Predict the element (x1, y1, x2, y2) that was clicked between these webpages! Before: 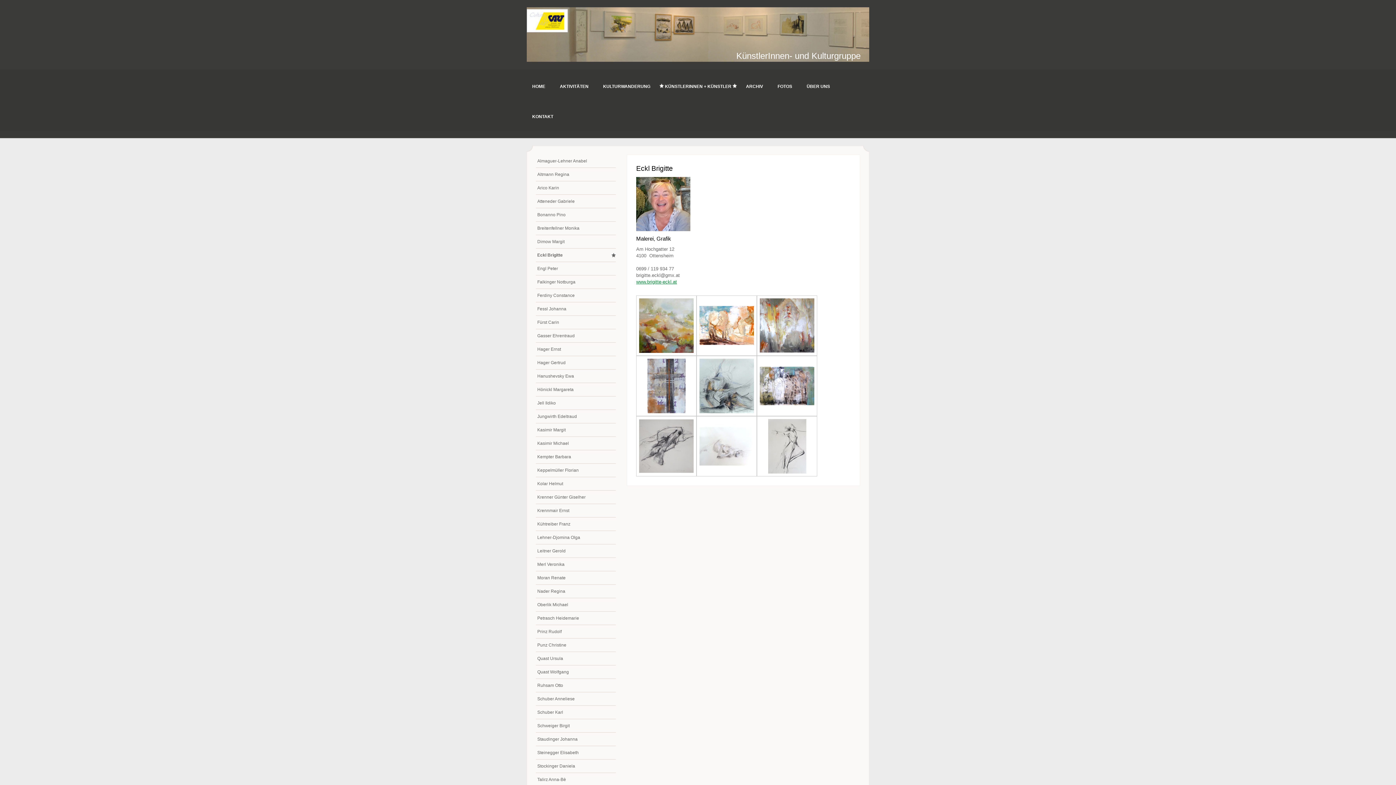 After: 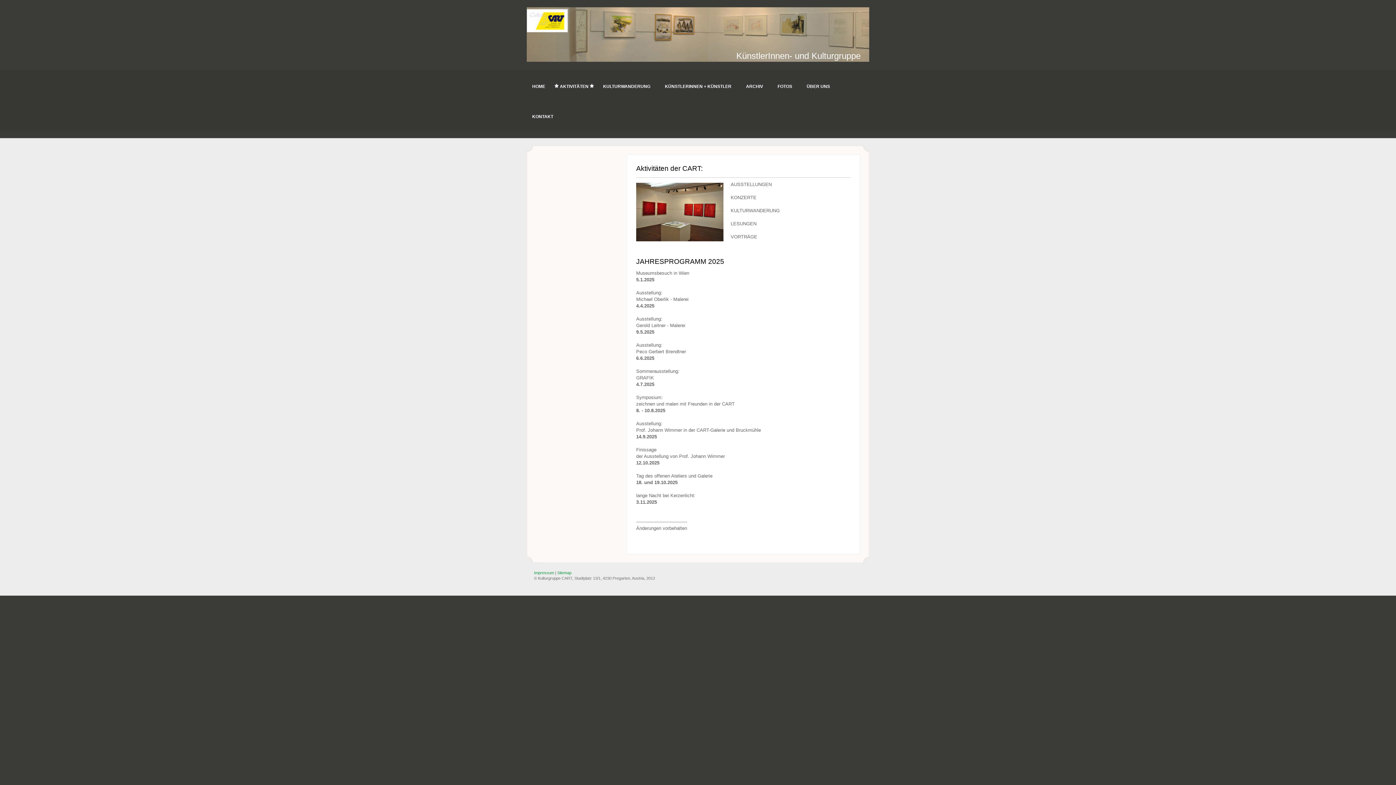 Action: label: AKTIVITÄTEN bbox: (554, 69, 594, 100)